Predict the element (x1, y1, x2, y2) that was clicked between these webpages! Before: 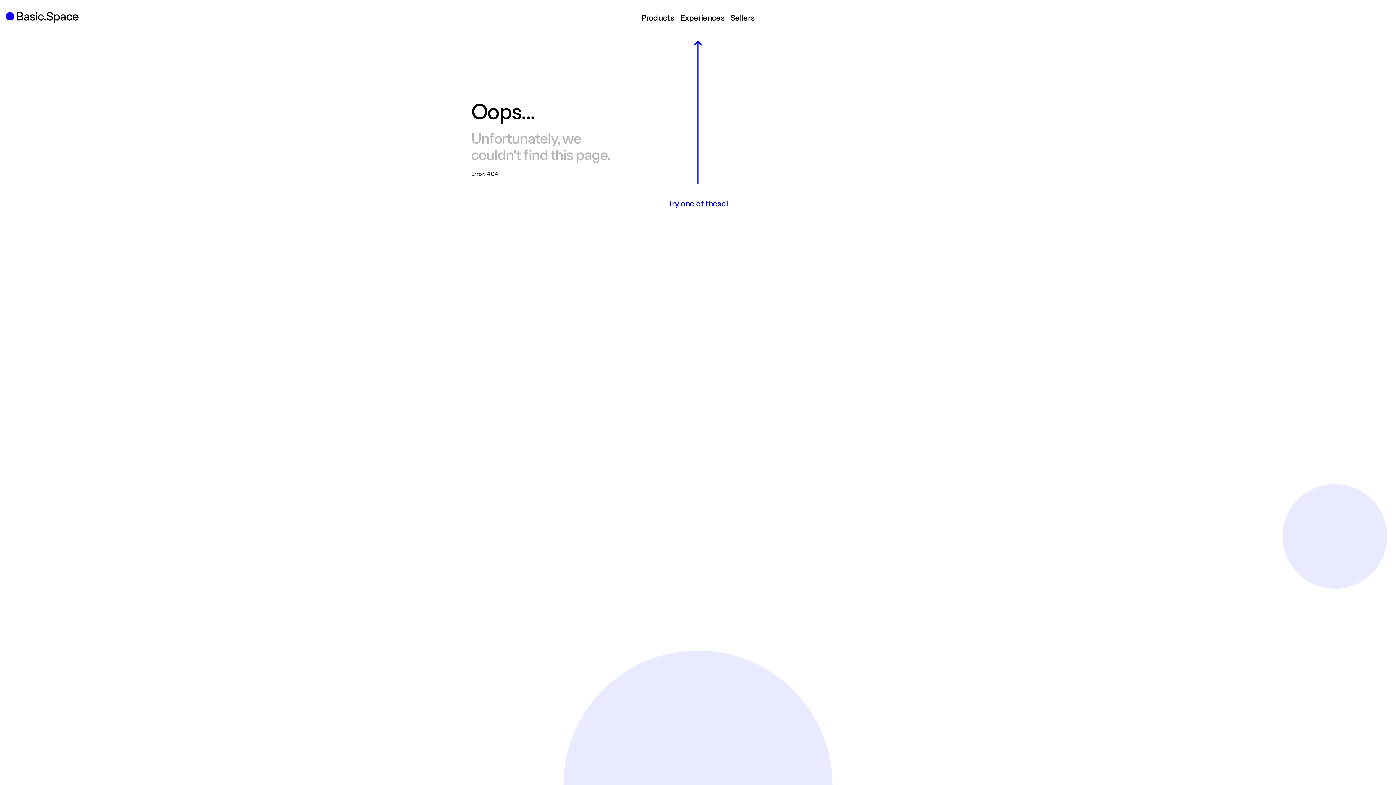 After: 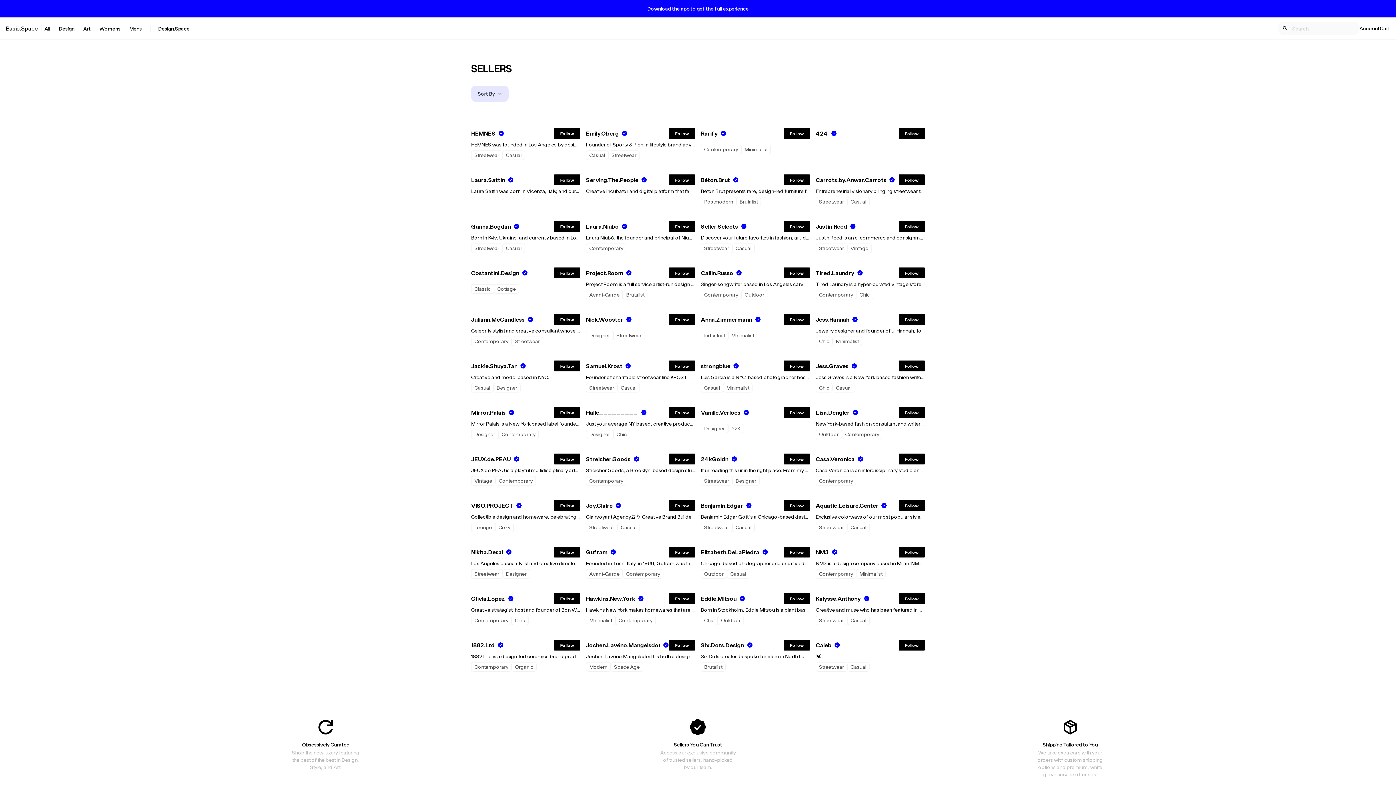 Action: bbox: (730, 12, 754, 22) label: Sellers